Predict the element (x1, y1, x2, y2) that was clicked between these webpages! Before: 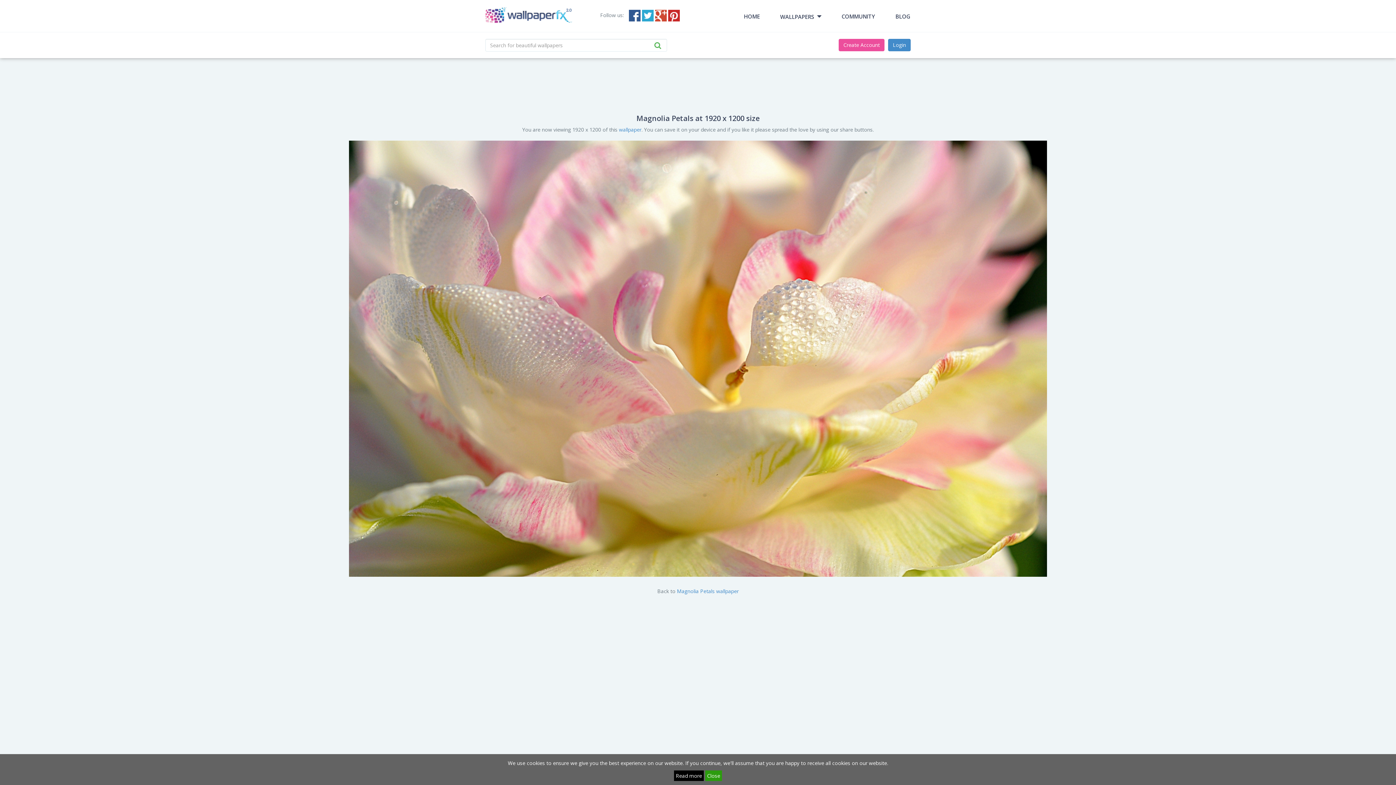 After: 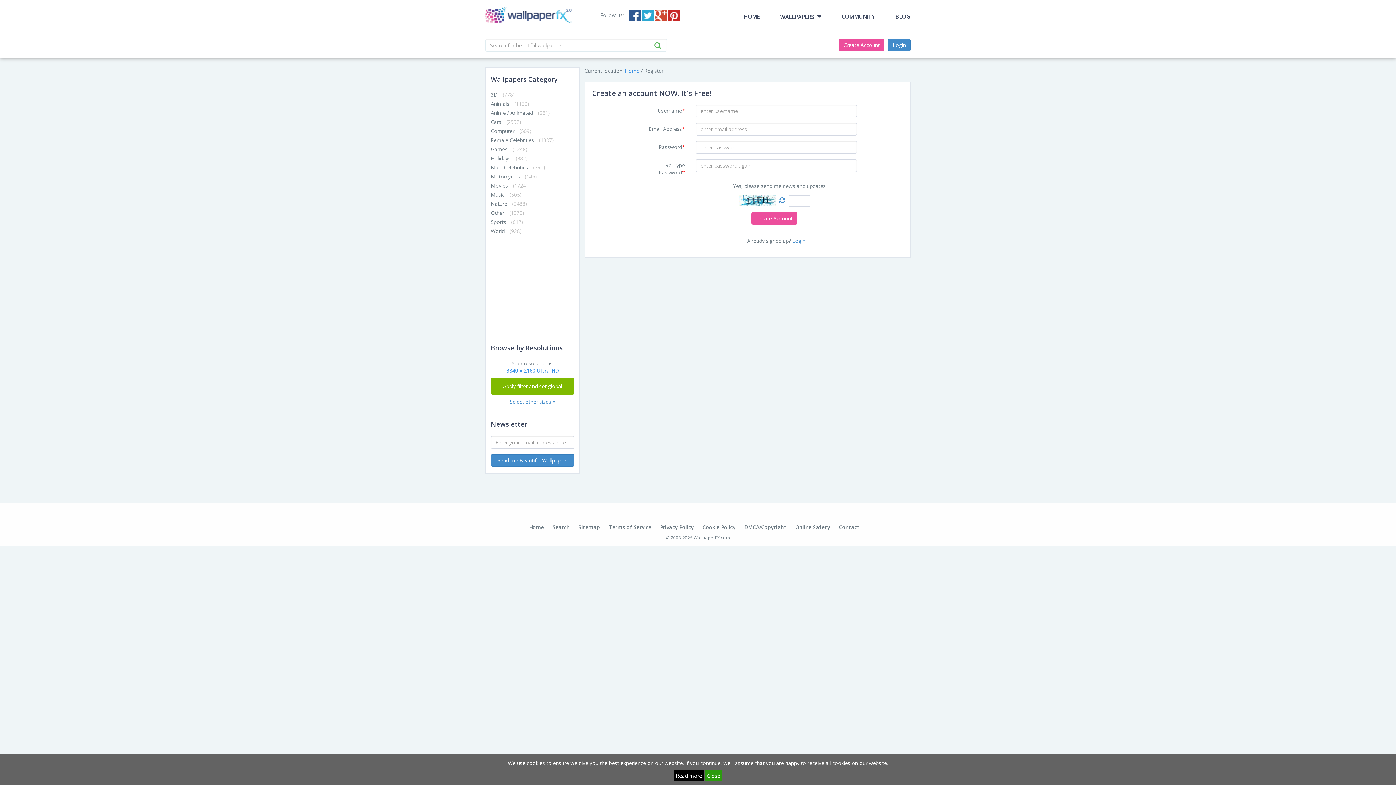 Action: bbox: (838, 38, 884, 51) label: Create Account